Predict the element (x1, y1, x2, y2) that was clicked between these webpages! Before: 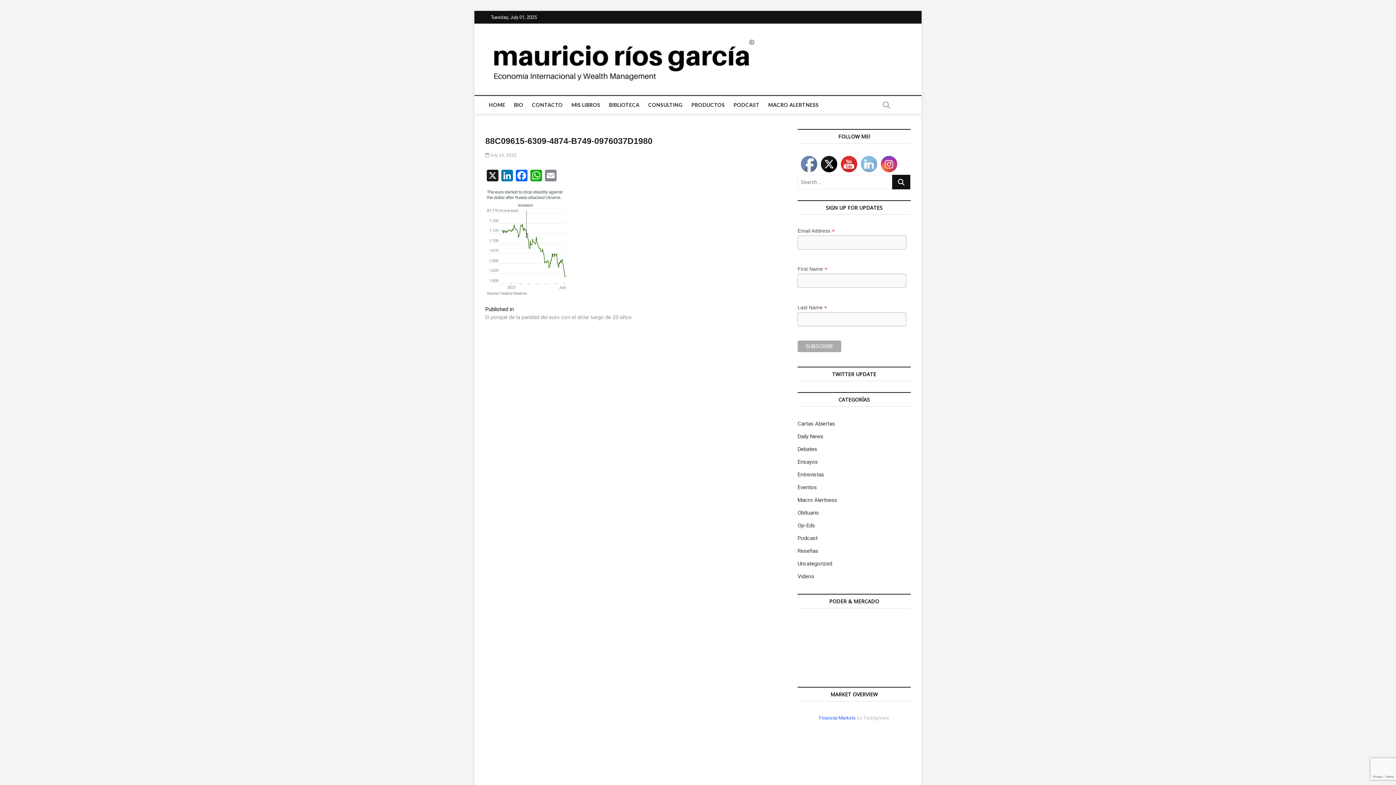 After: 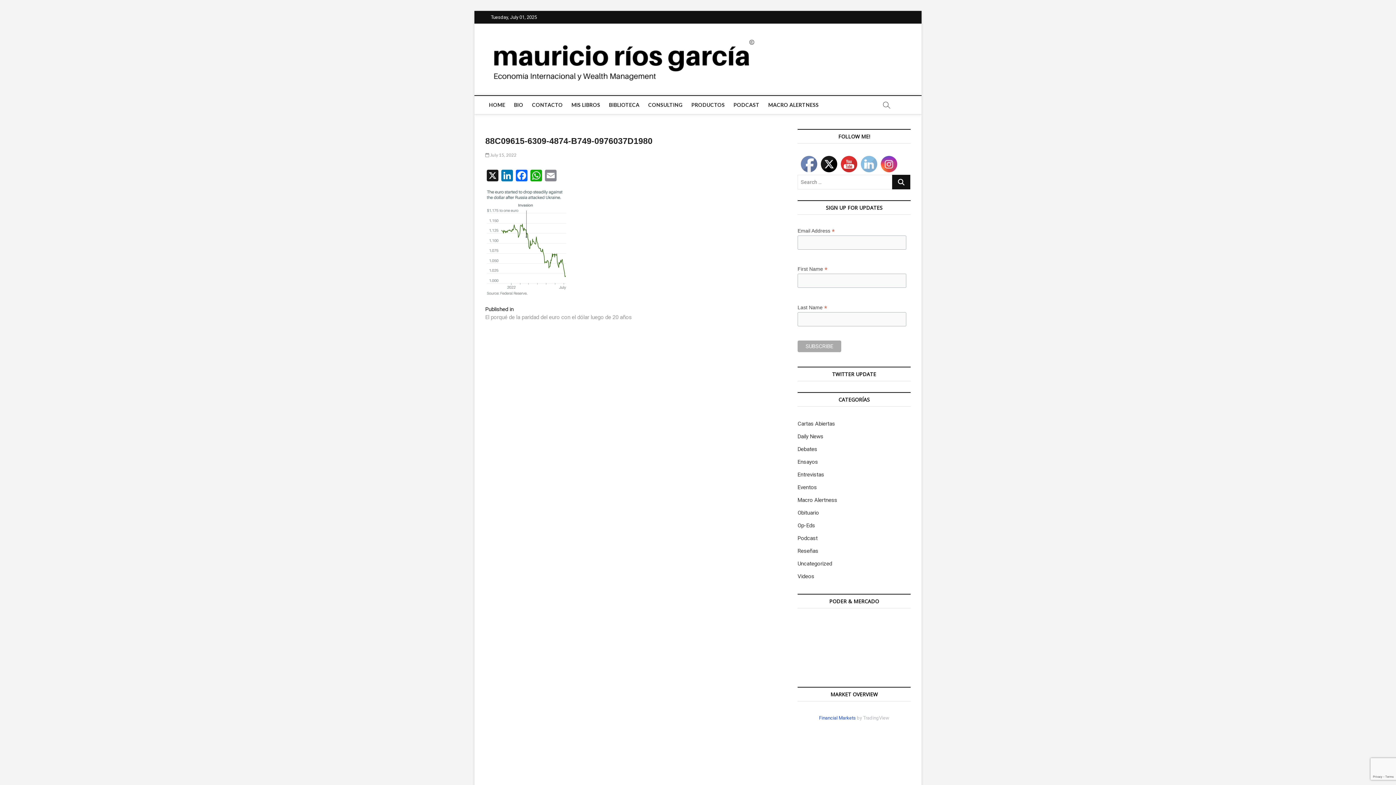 Action: bbox: (819, 715, 856, 721) label: Financial Markets